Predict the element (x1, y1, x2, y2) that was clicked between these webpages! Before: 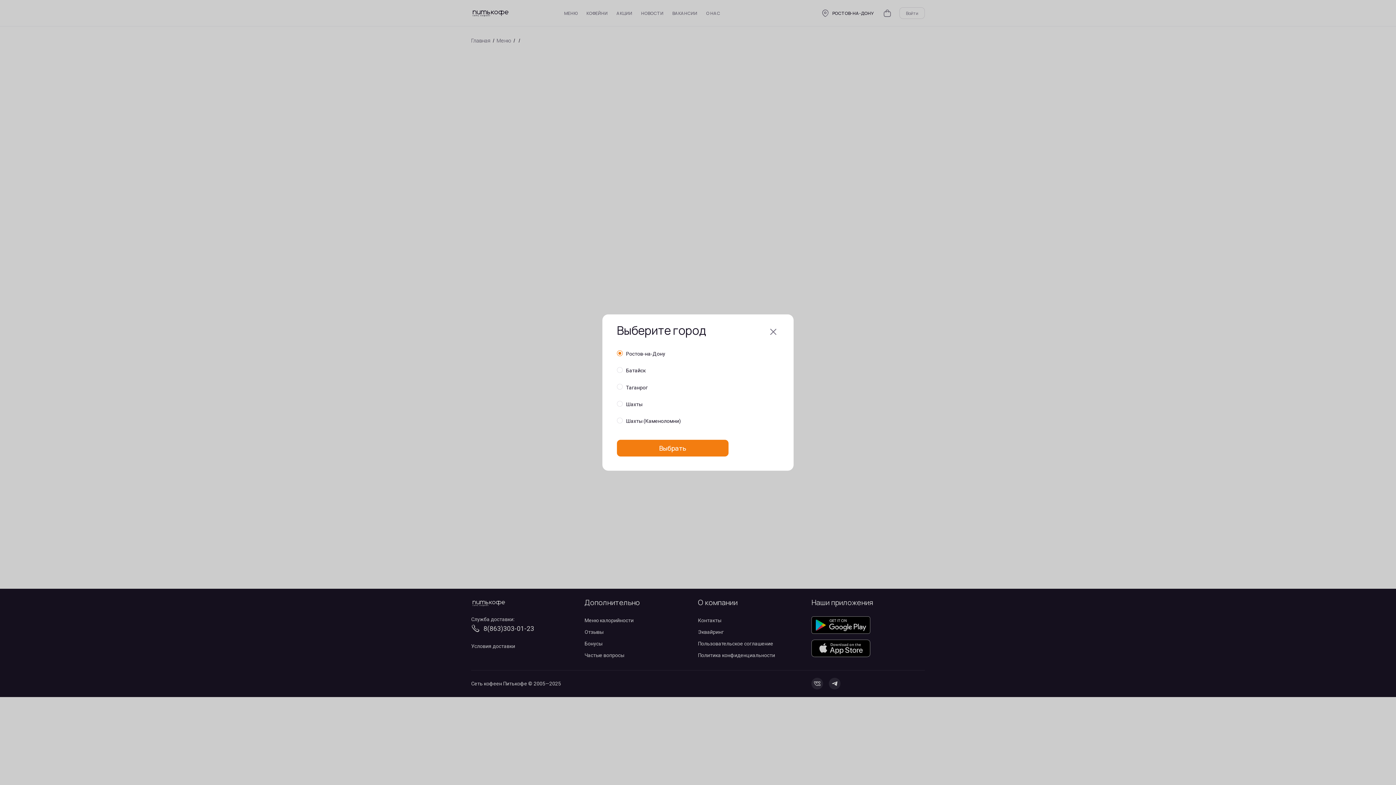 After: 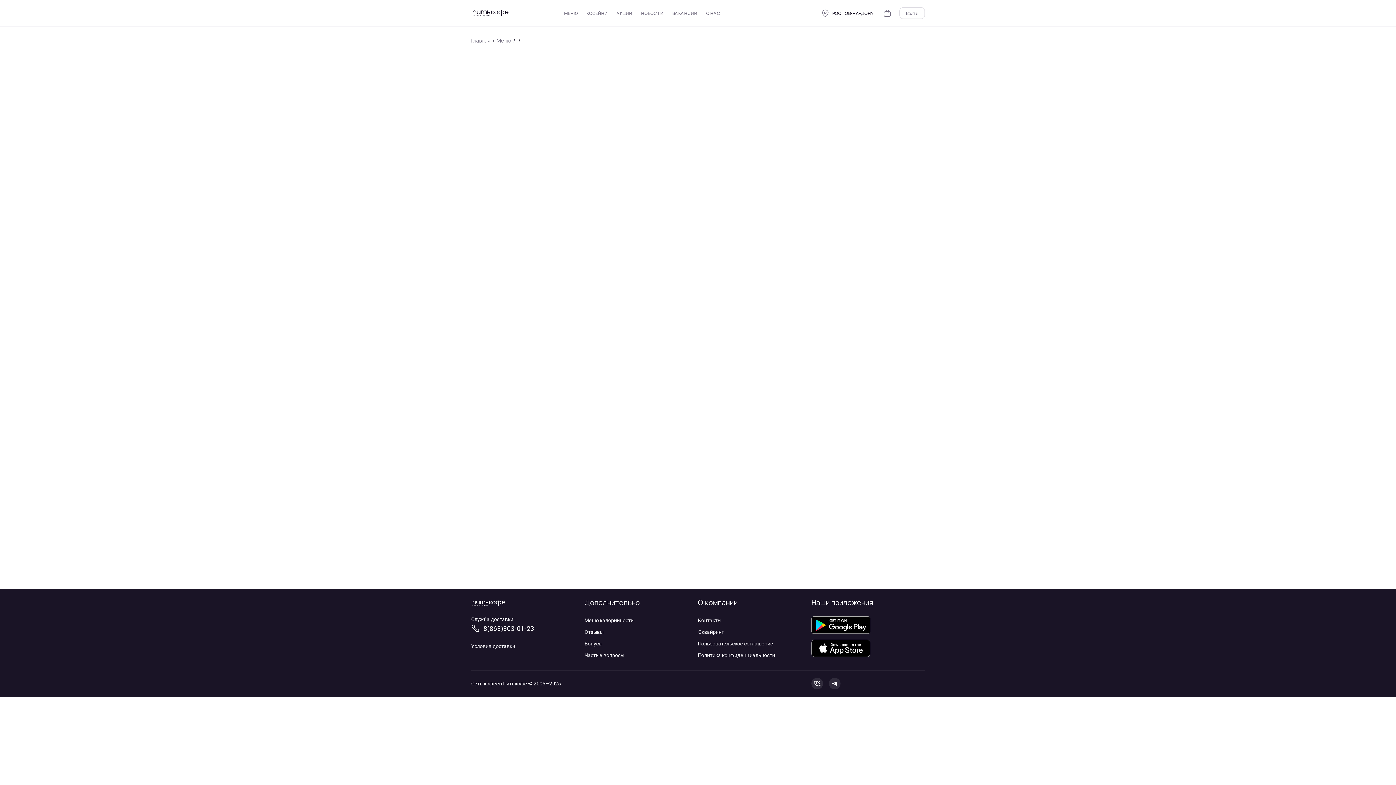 Action: bbox: (617, 439, 728, 456) label: Выбрать